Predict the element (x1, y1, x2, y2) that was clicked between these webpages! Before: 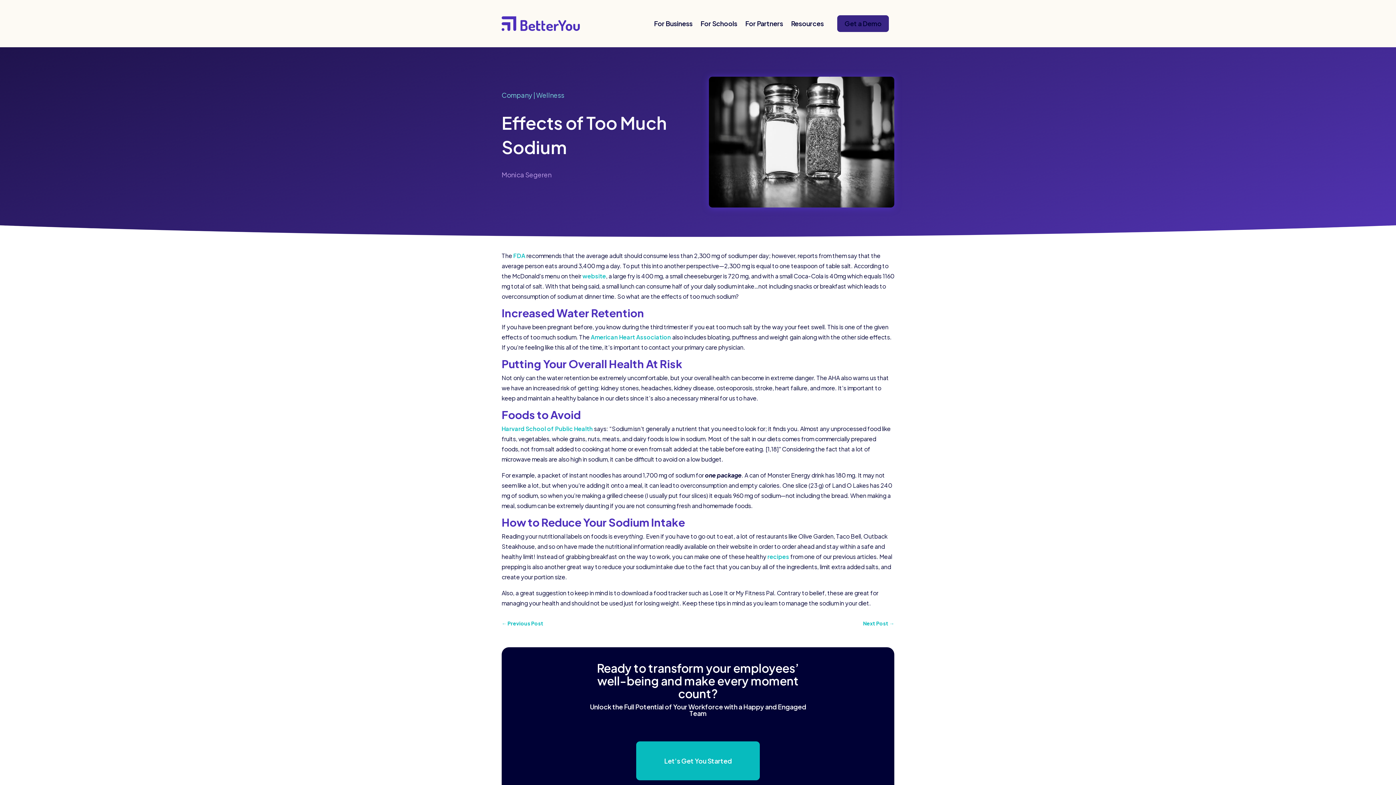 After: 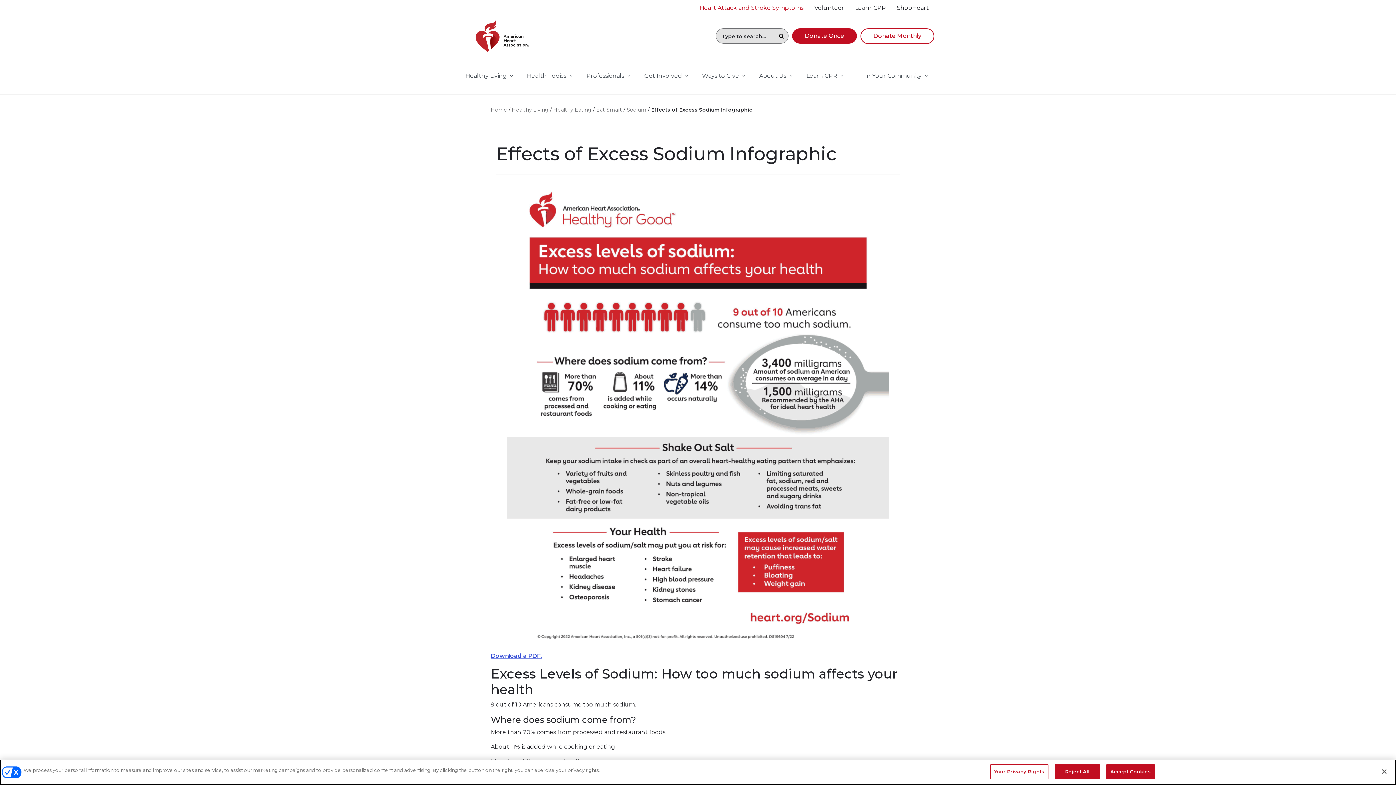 Action: label: American Heart Association  bbox: (590, 333, 672, 341)